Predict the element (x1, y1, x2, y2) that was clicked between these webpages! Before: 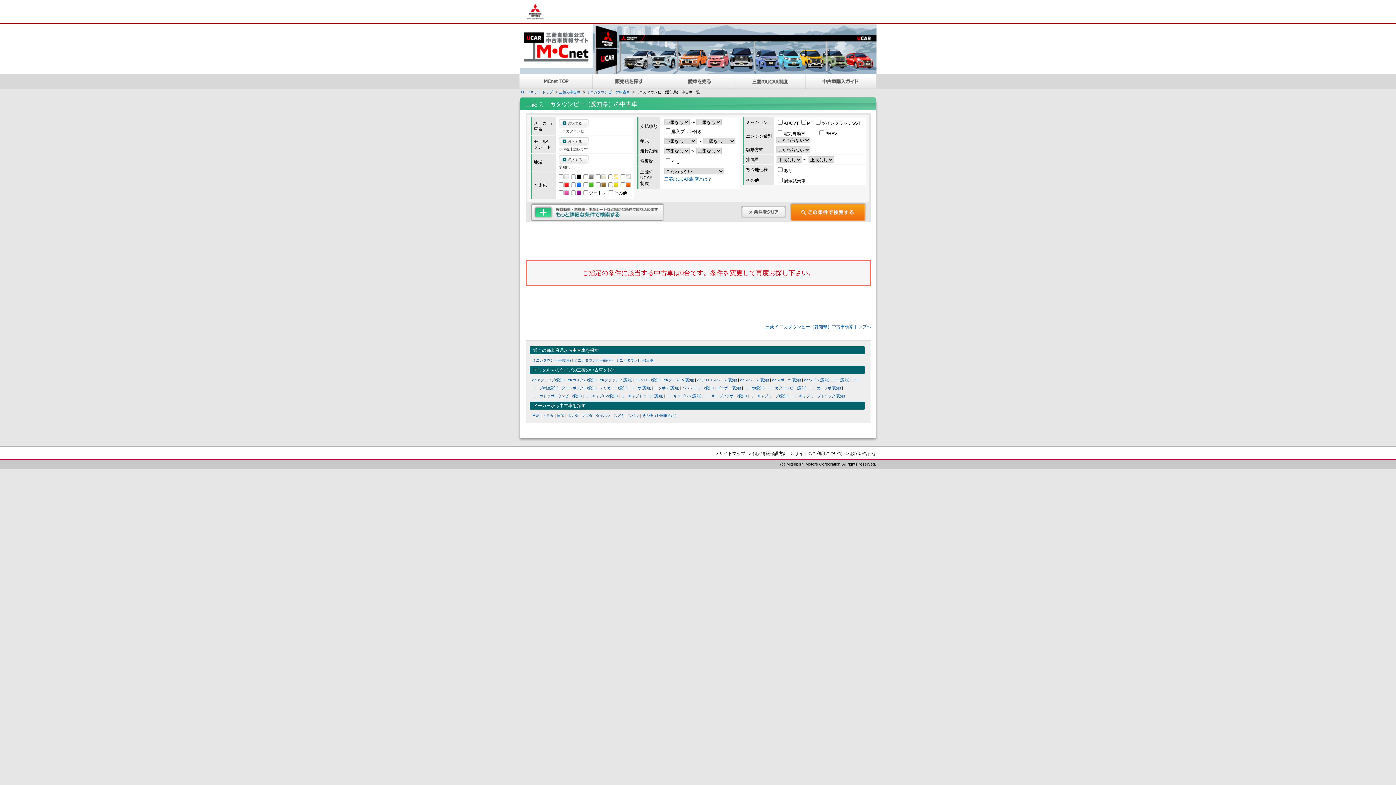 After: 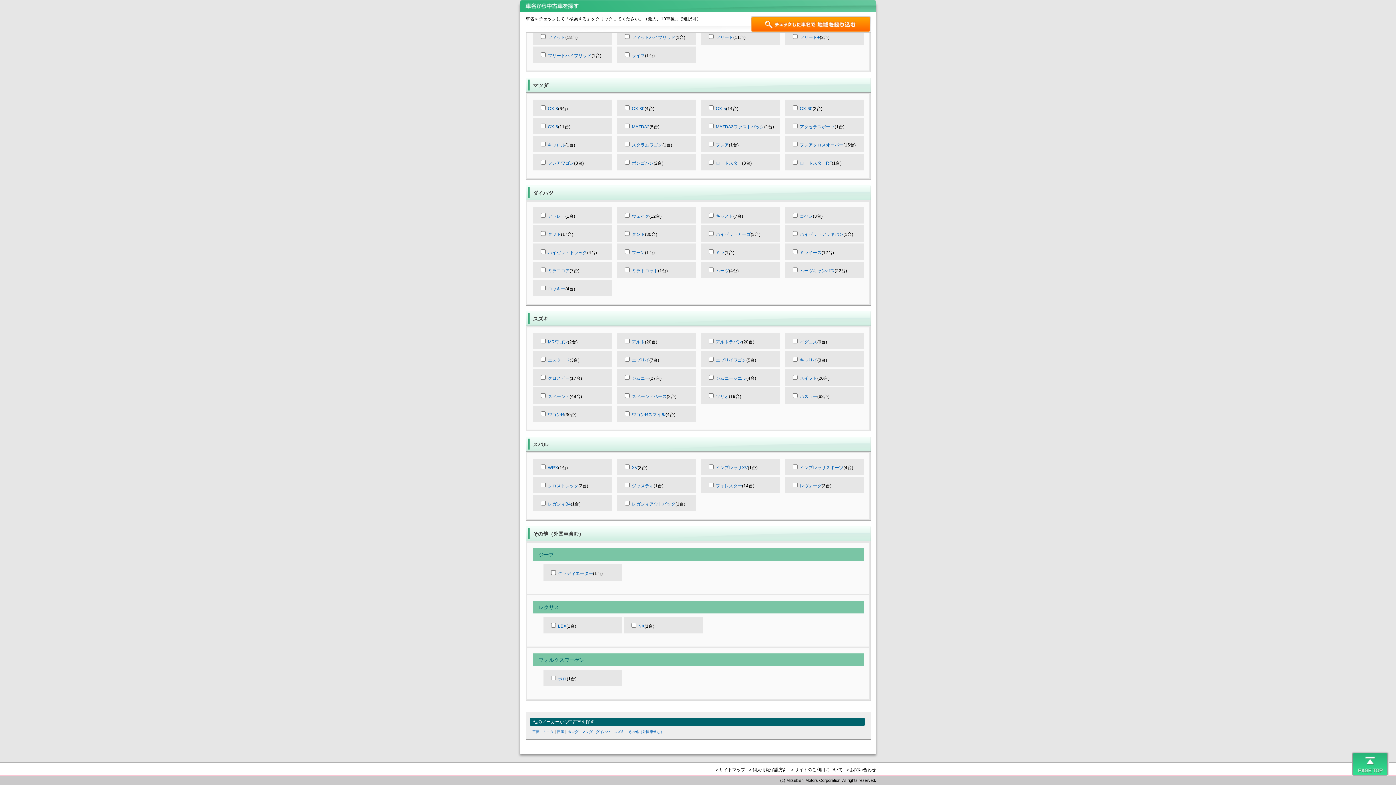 Action: bbox: (628, 413, 638, 417) label: スバル